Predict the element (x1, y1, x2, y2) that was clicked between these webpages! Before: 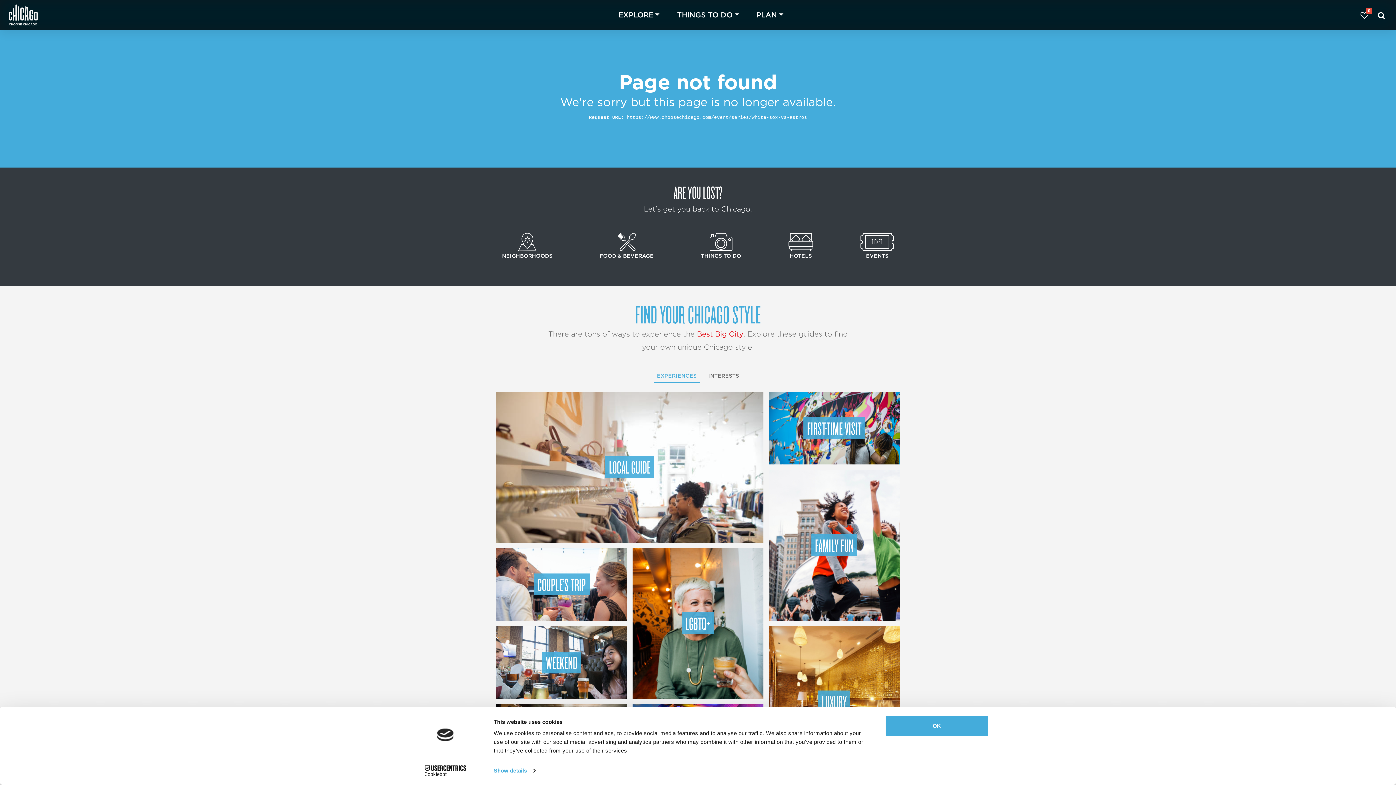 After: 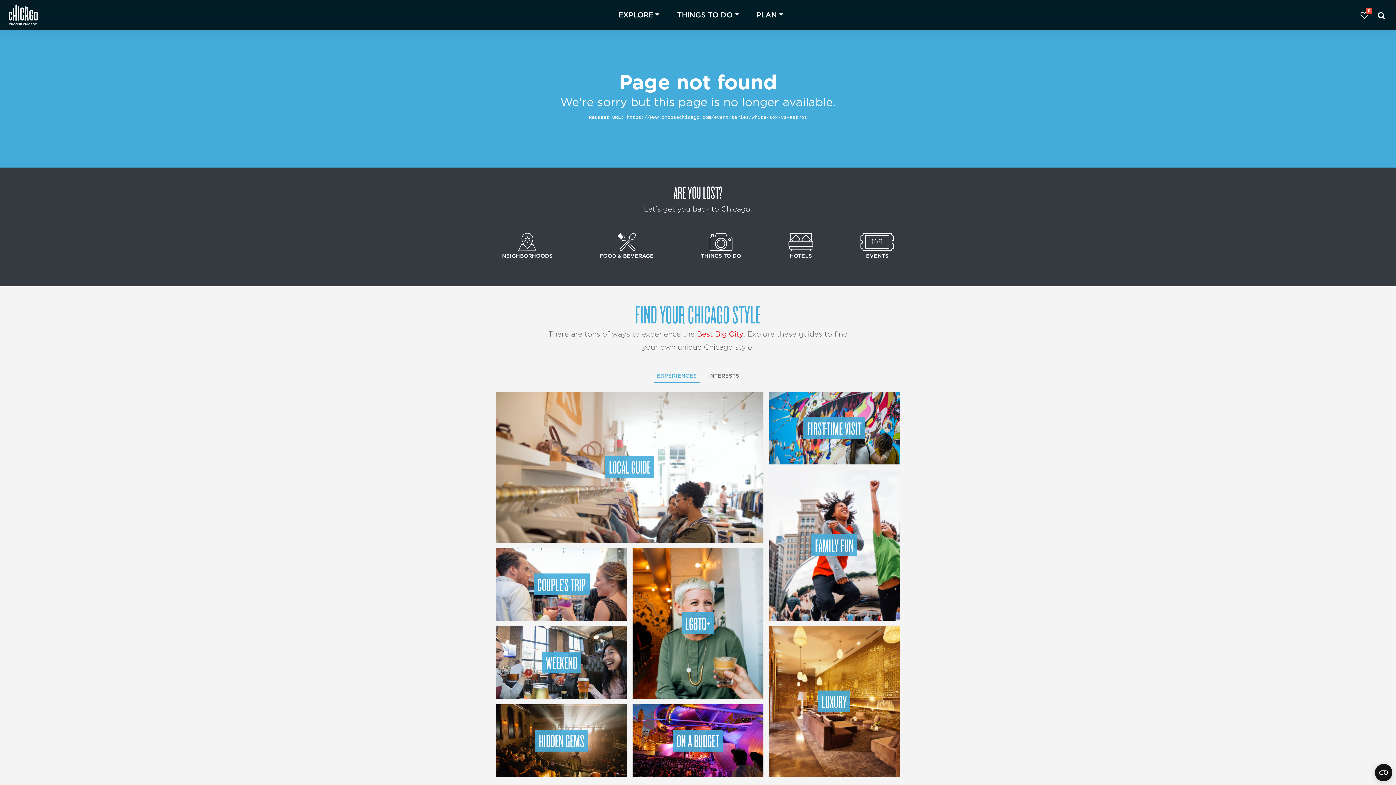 Action: bbox: (651, 368, 702, 383) label: EXPERIENCES